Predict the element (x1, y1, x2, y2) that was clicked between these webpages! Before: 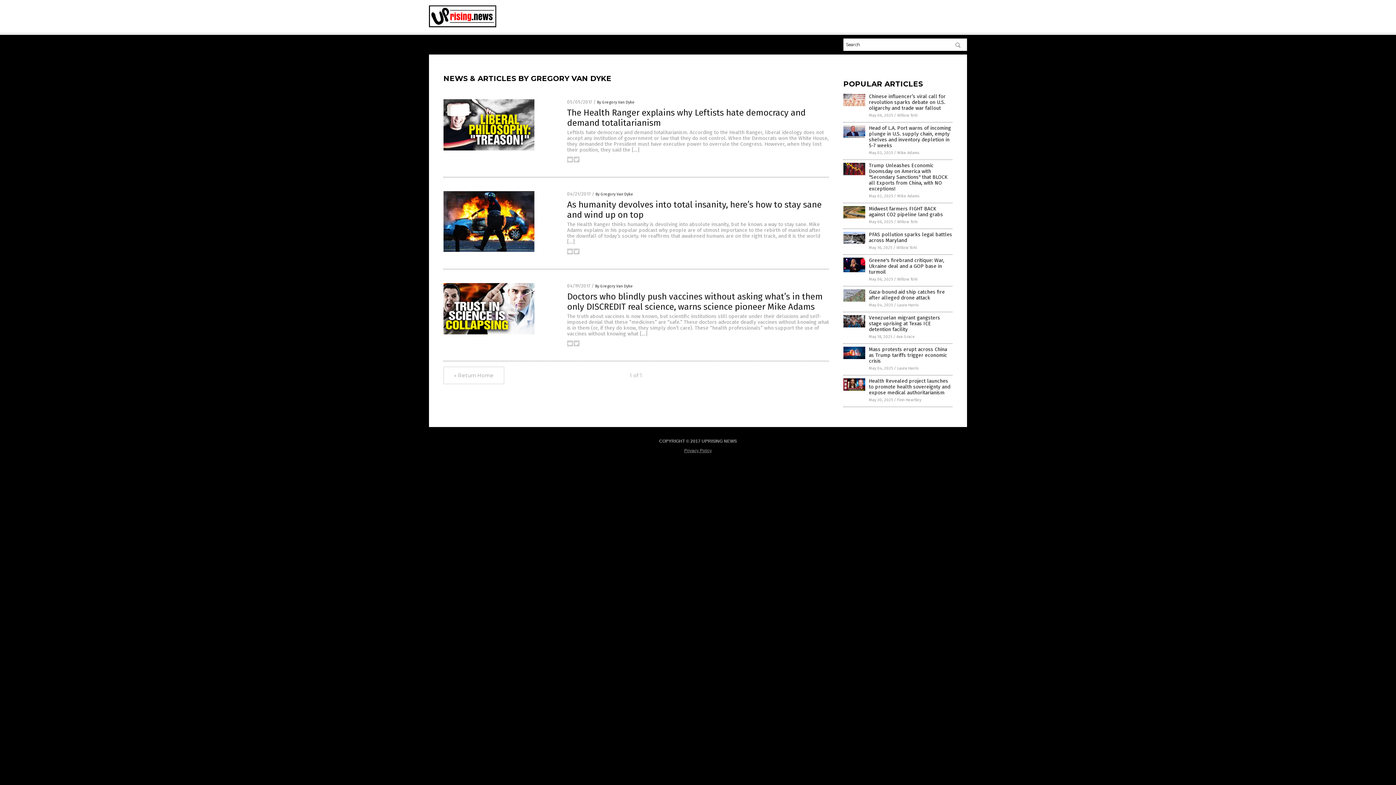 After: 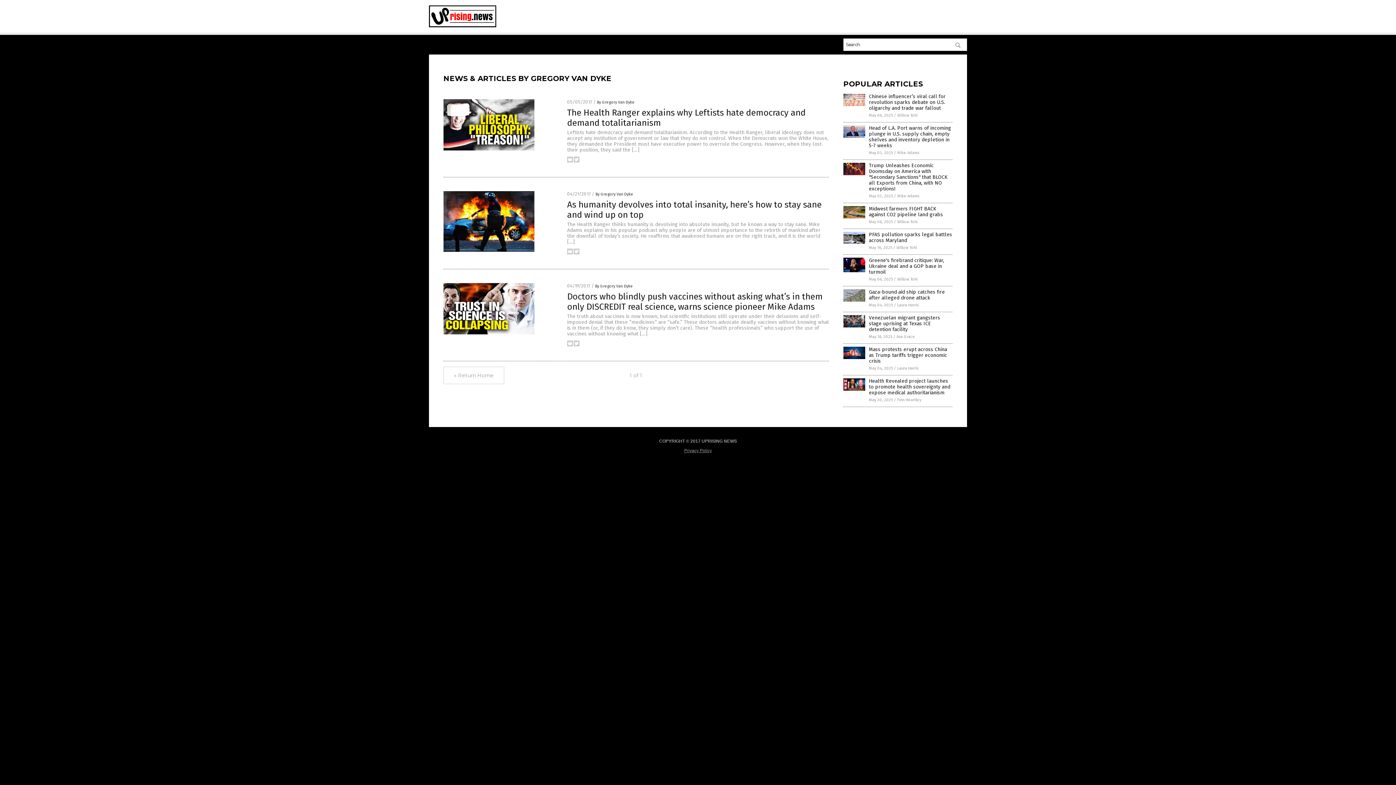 Action: bbox: (573, 158, 579, 163)